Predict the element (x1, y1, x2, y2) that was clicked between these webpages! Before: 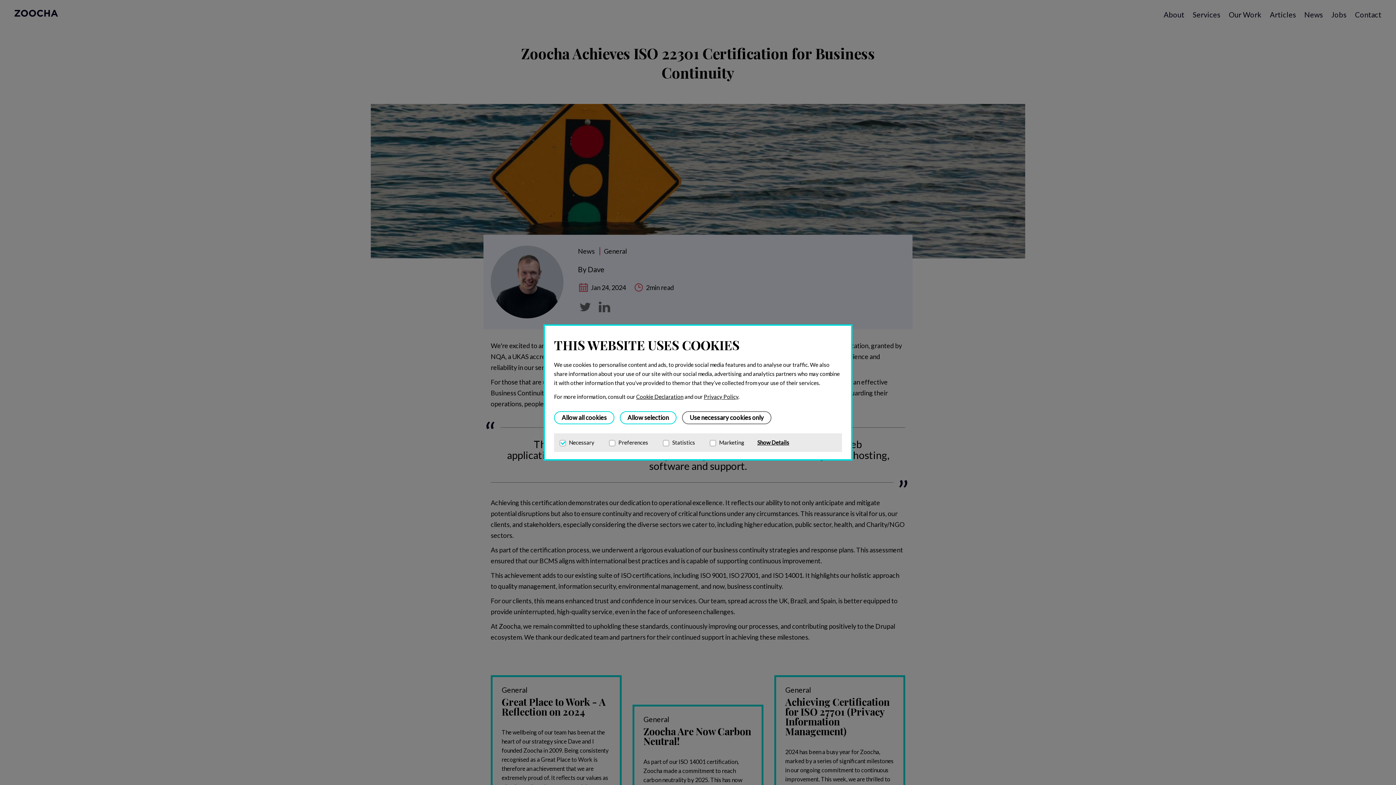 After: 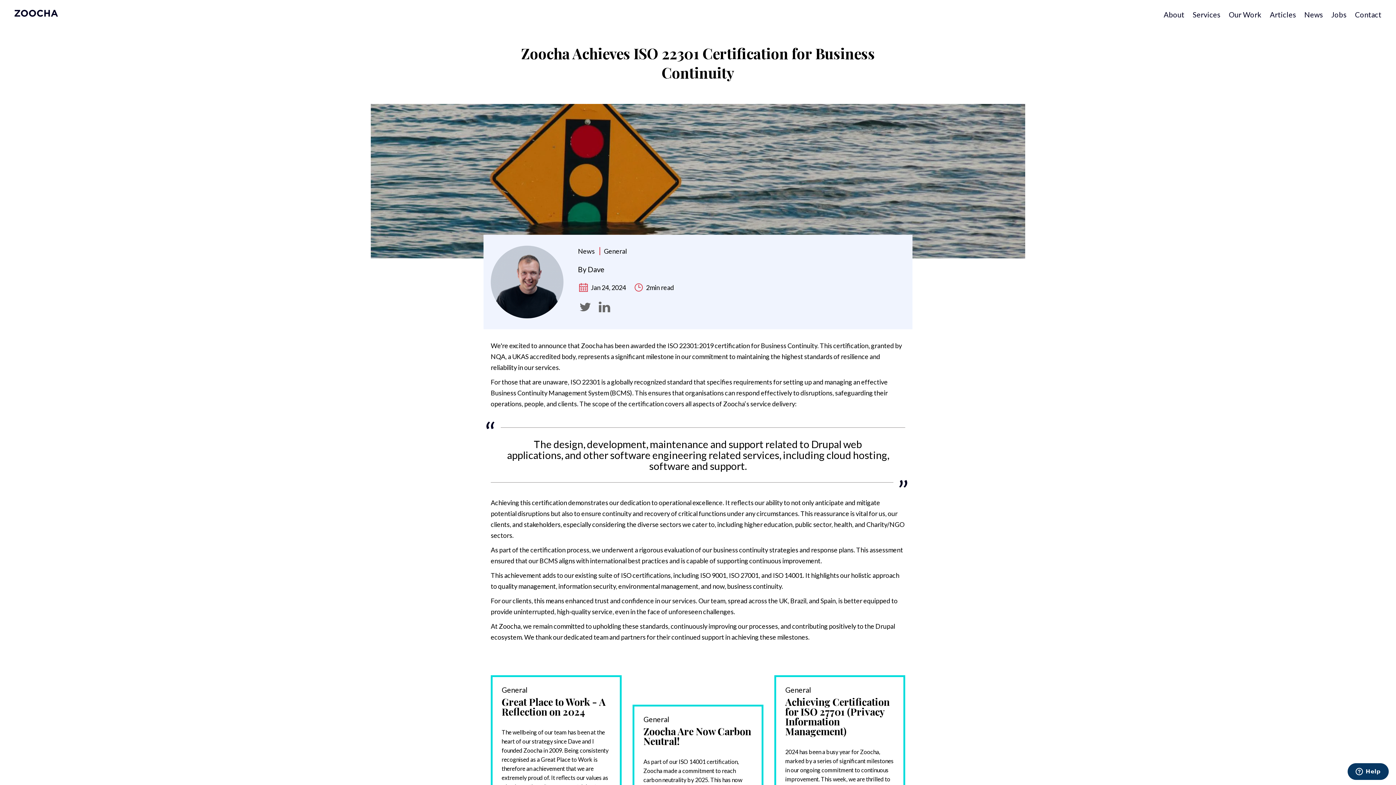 Action: label: Allow all cookies bbox: (554, 411, 614, 424)